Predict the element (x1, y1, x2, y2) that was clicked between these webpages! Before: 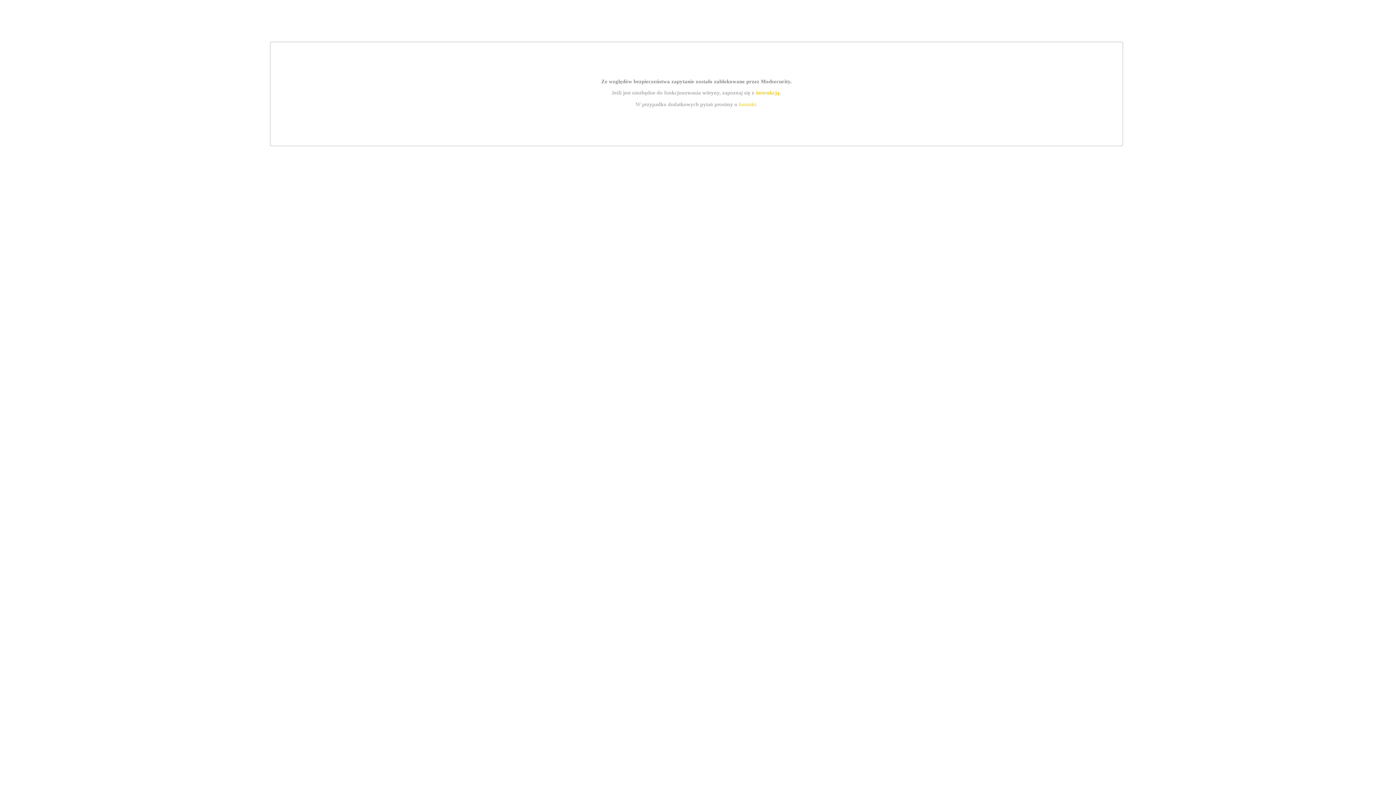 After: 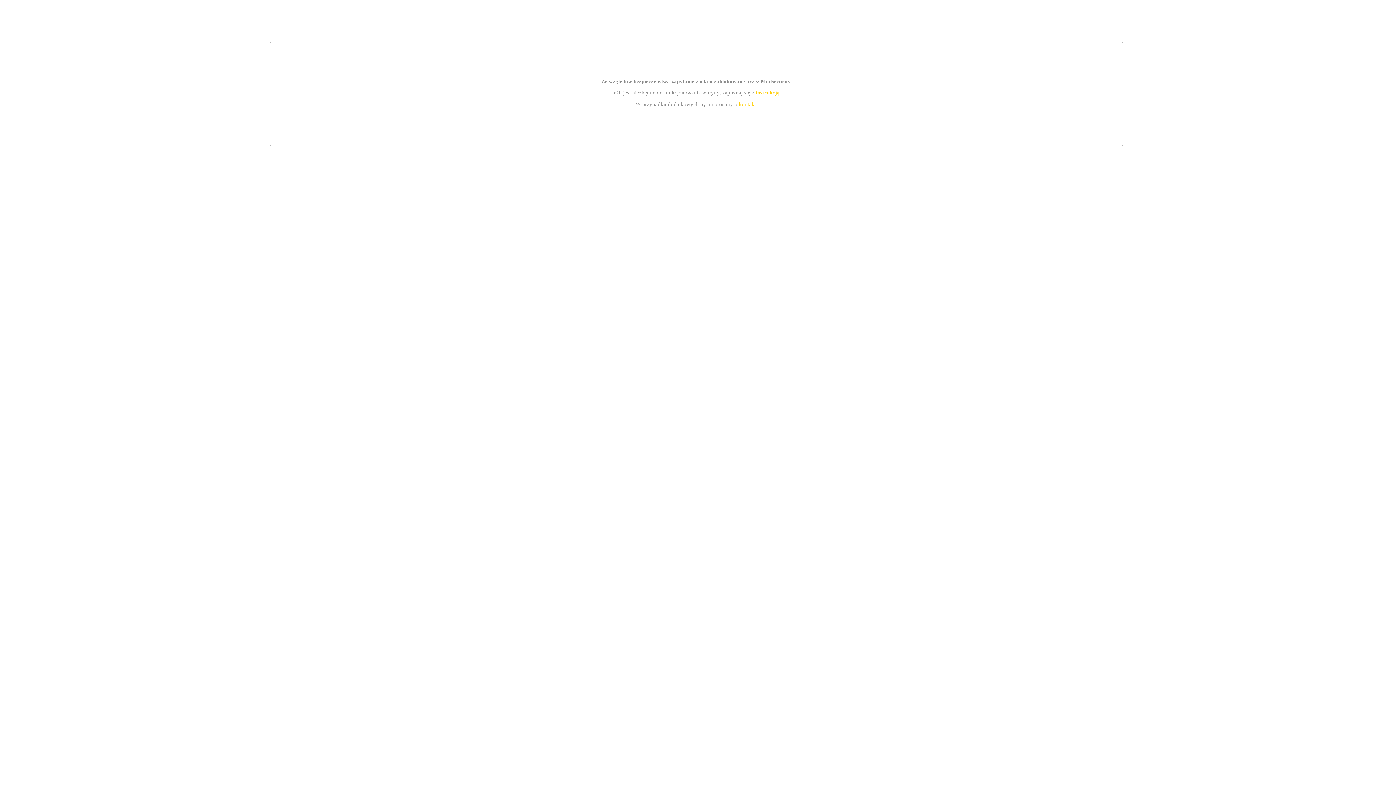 Action: bbox: (755, 89, 779, 95) label: instrukcją